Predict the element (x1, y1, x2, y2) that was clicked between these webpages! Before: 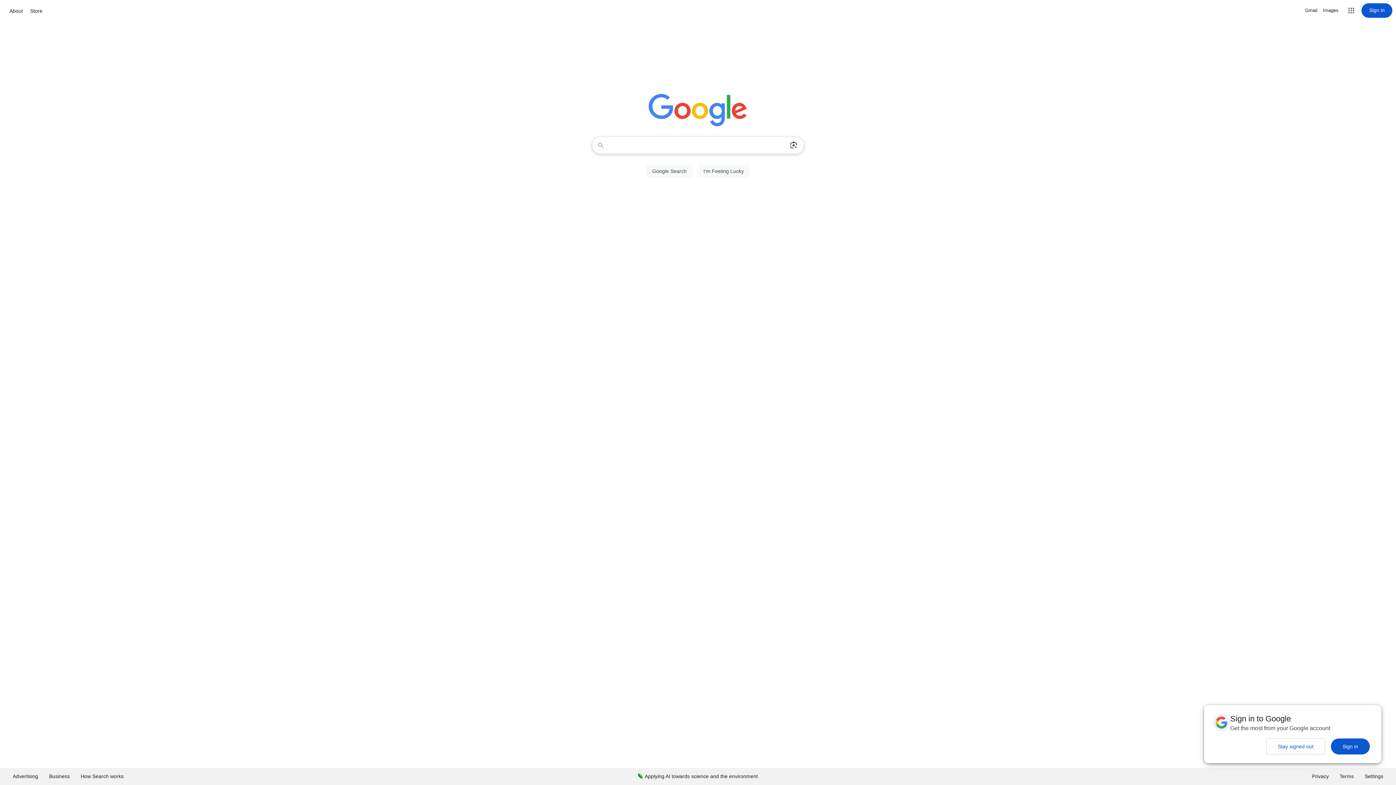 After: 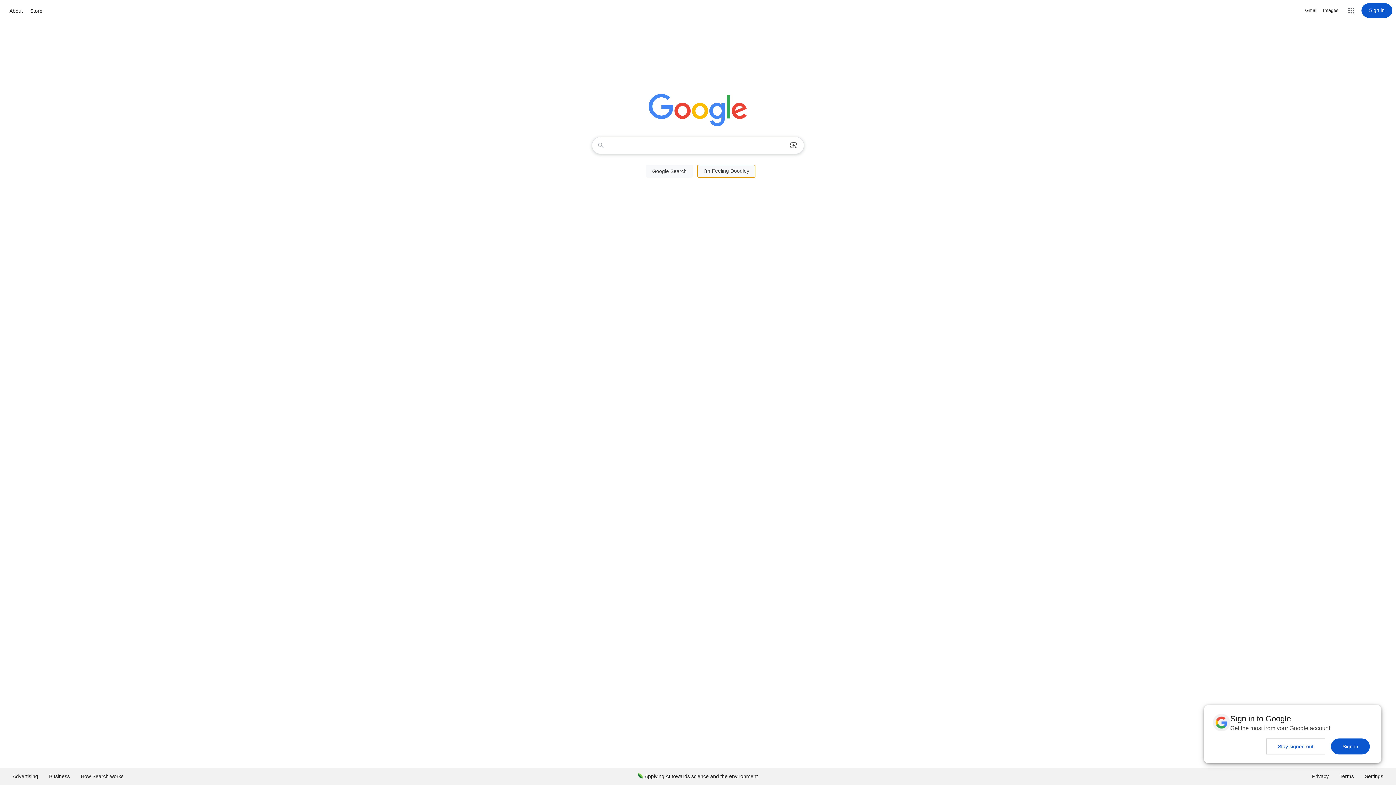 Action: label: I'm Feeling Lucky bbox: (697, 164, 750, 177)